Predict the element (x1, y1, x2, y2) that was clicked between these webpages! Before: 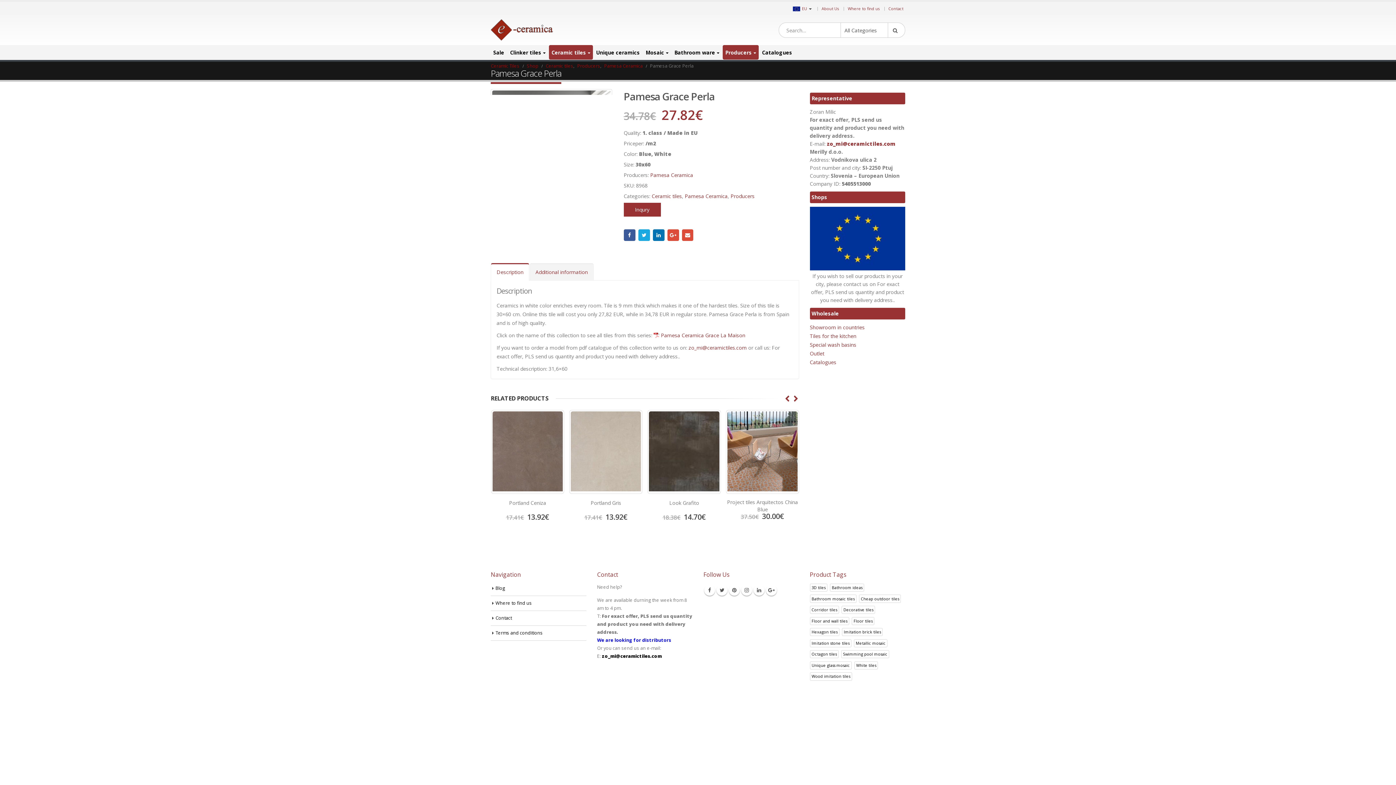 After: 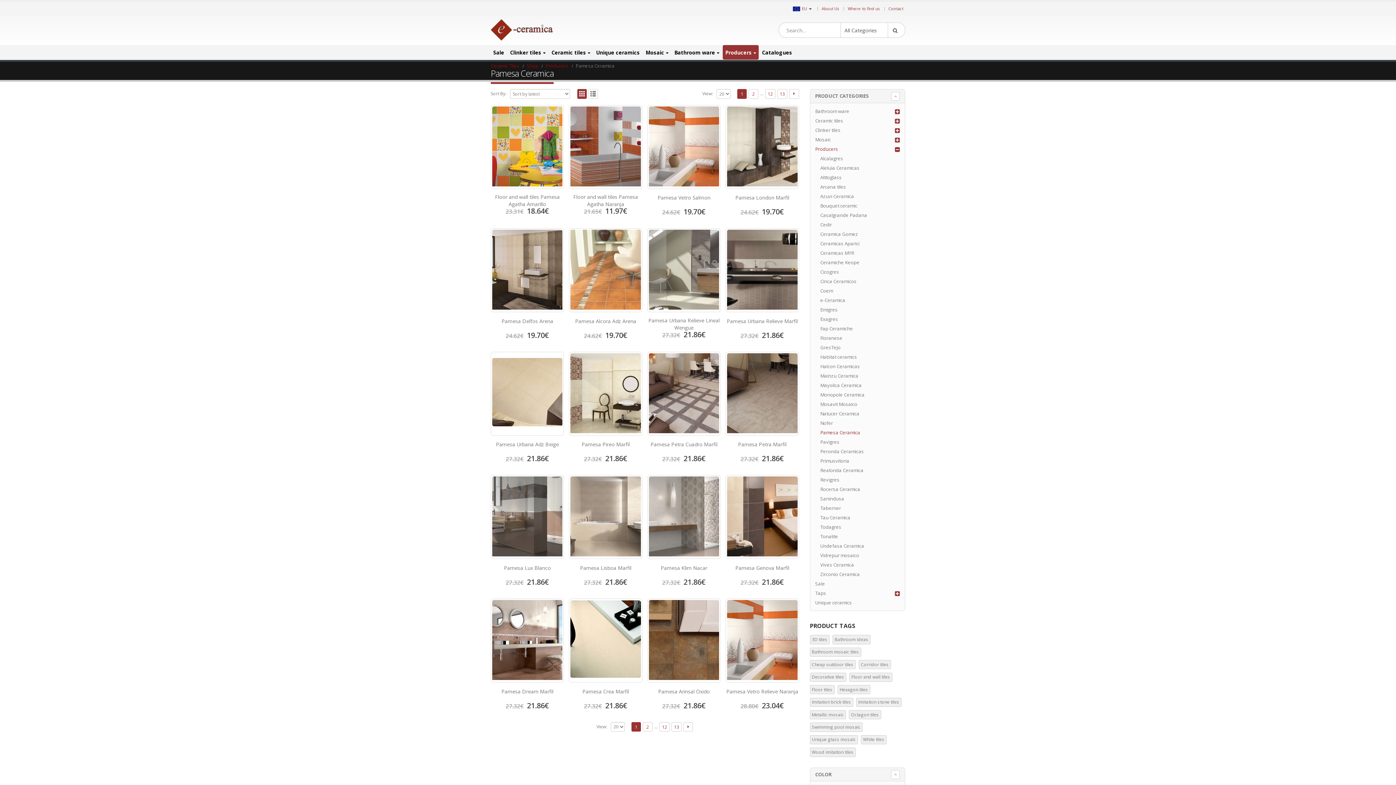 Action: label: Pamesa Ceramica bbox: (604, 61, 642, 70)